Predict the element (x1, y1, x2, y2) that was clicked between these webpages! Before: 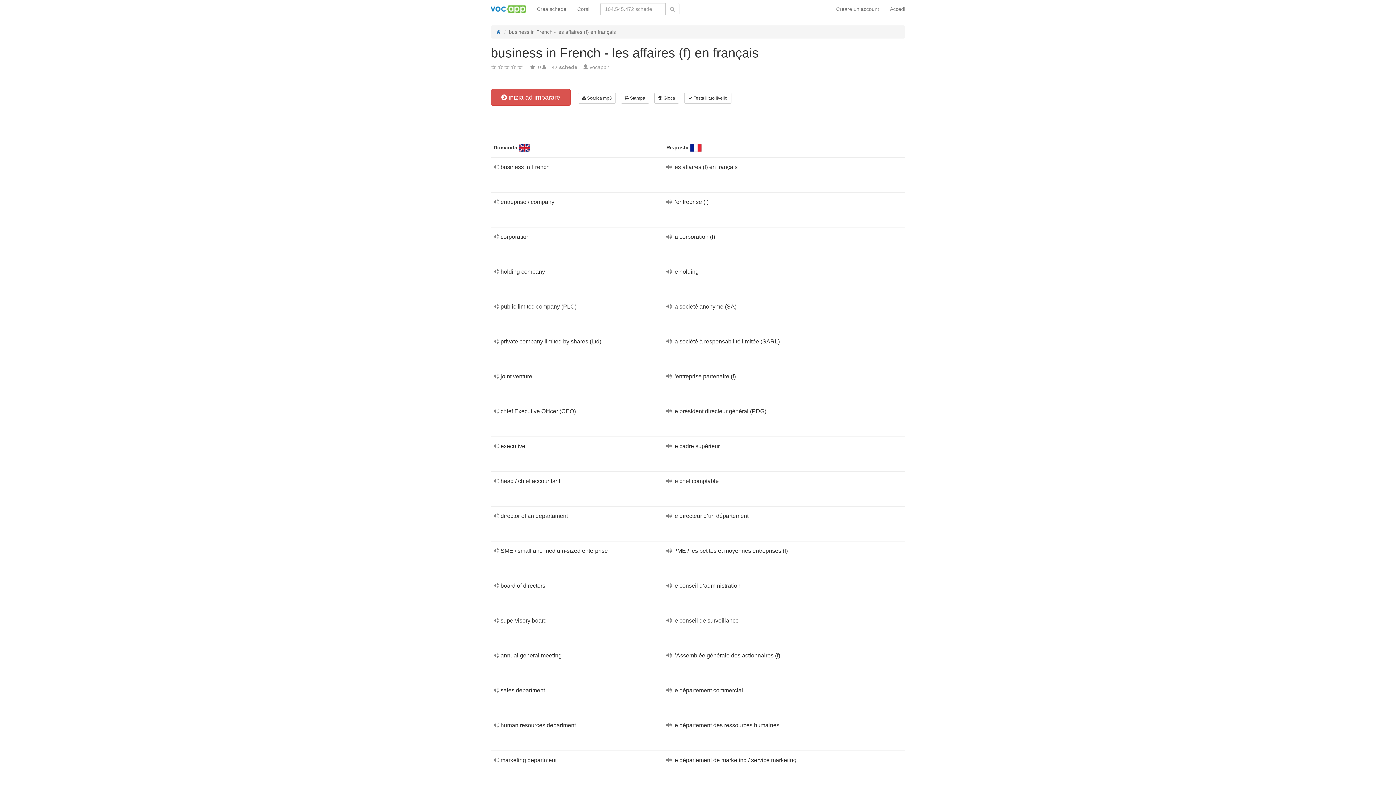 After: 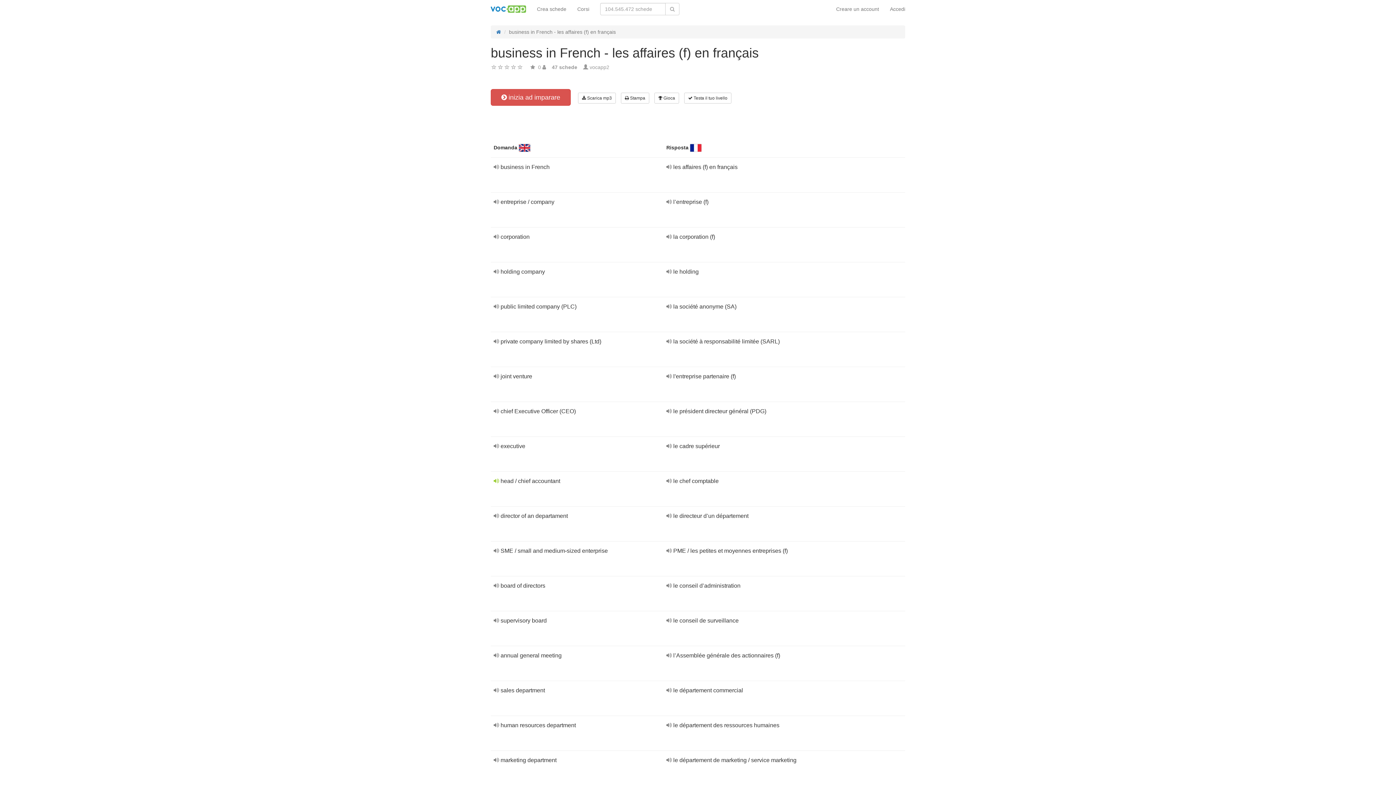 Action: bbox: (493, 478, 500, 484) label:  